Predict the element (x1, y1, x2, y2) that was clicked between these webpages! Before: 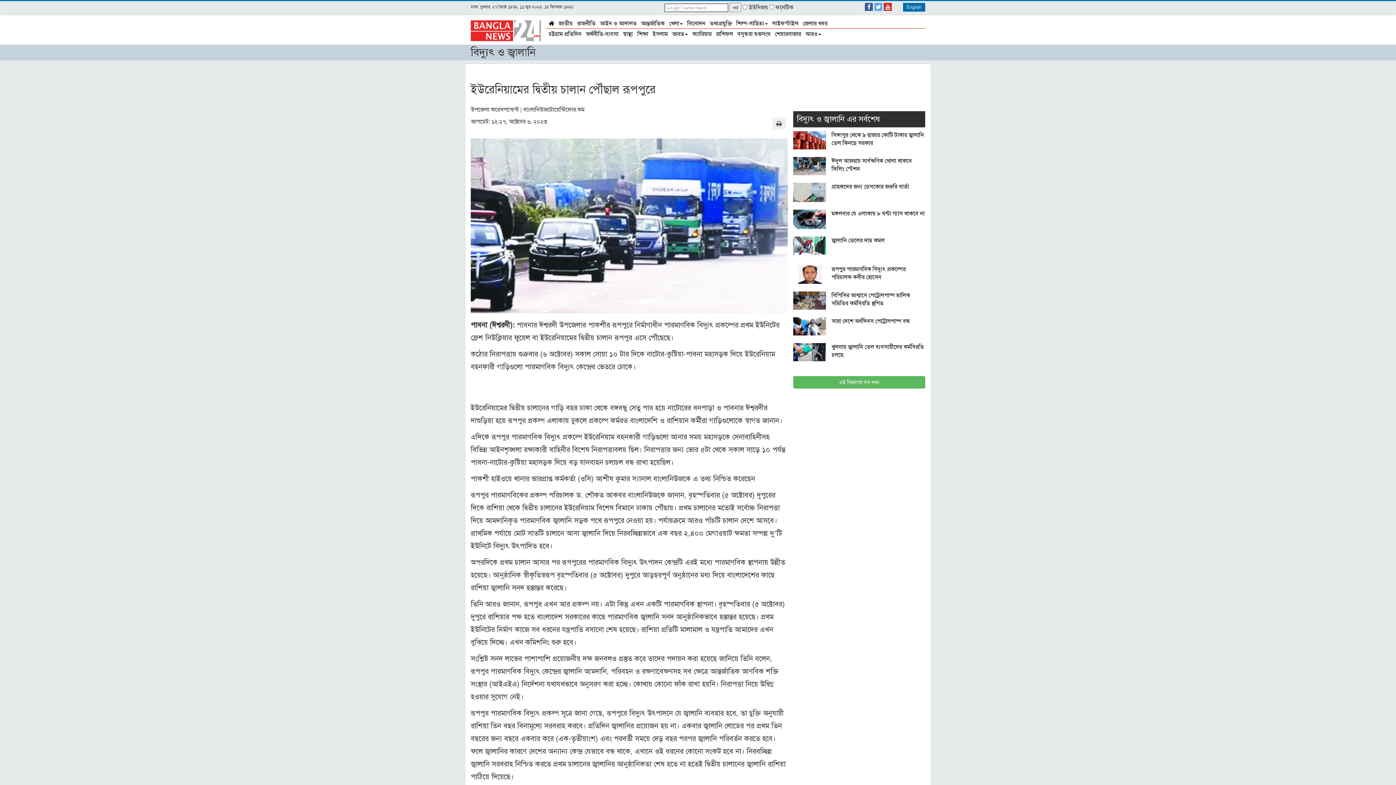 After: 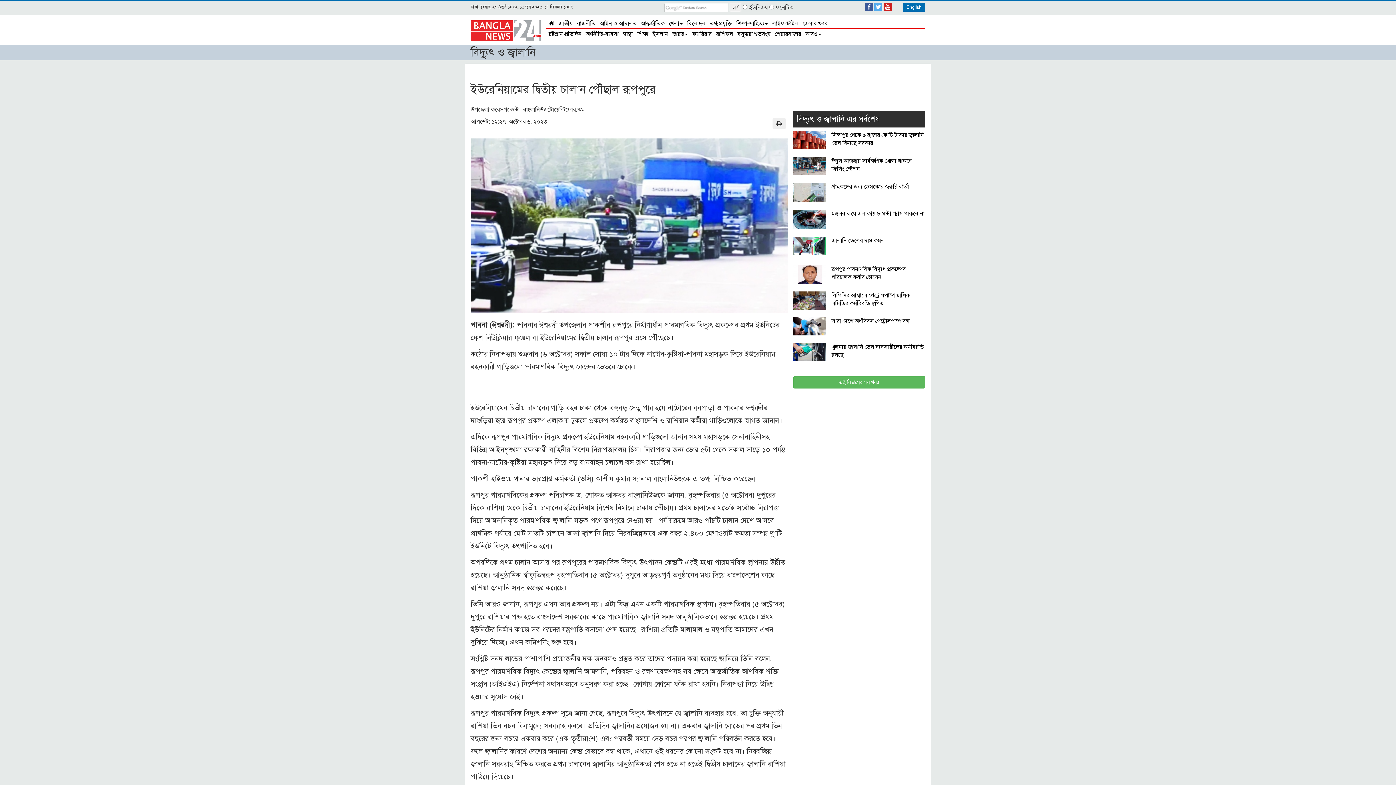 Action: bbox: (865, 2, 873, 10)